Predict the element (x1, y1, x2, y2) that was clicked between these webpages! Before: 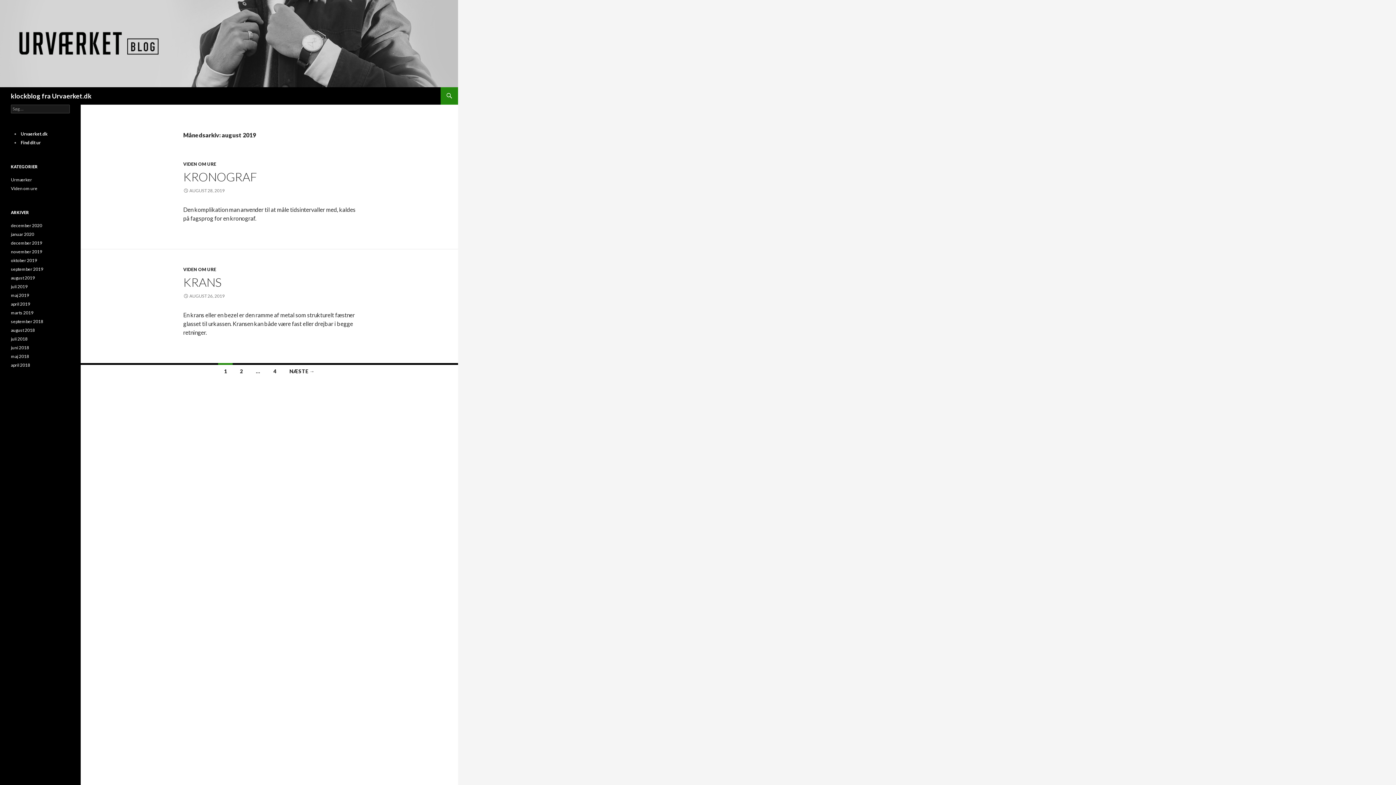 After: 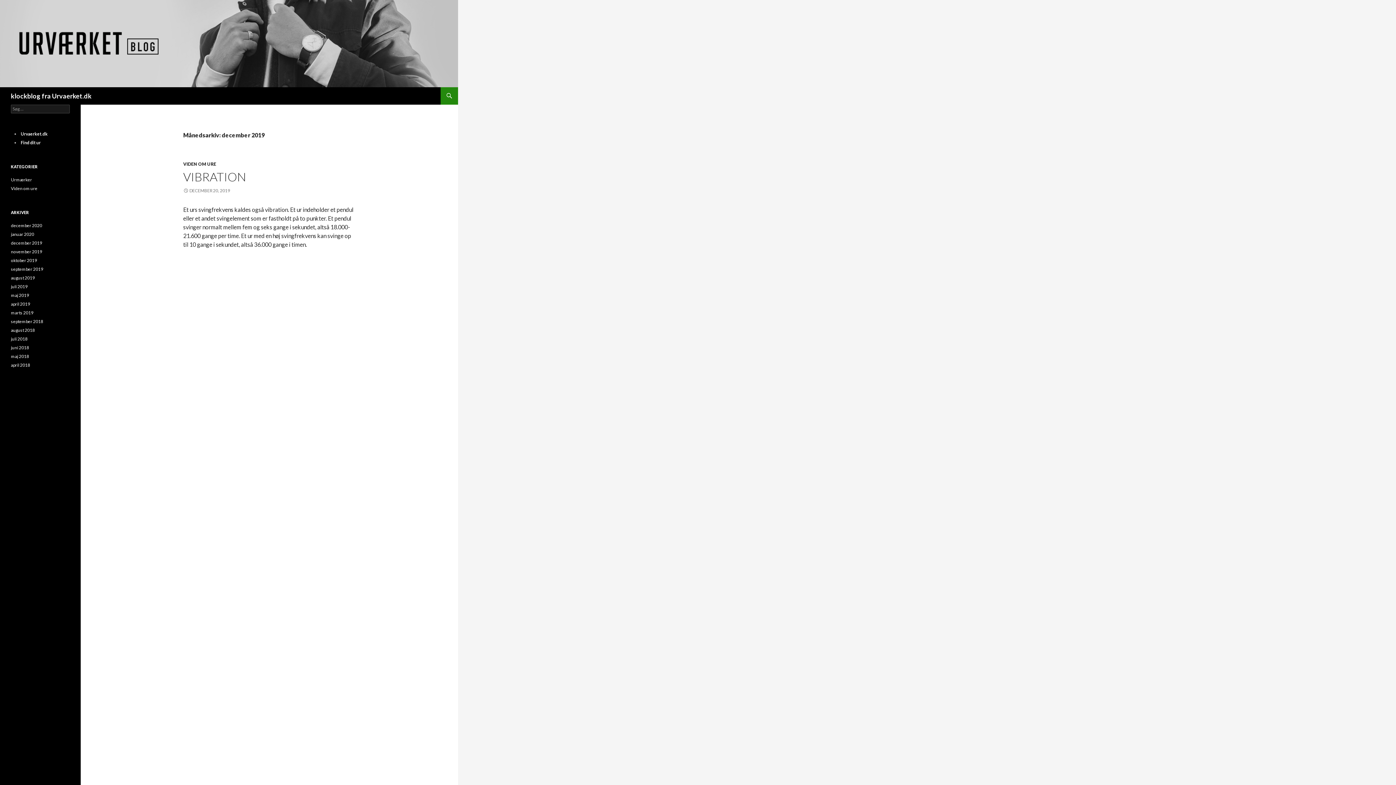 Action: label: december 2019 bbox: (10, 240, 42, 245)